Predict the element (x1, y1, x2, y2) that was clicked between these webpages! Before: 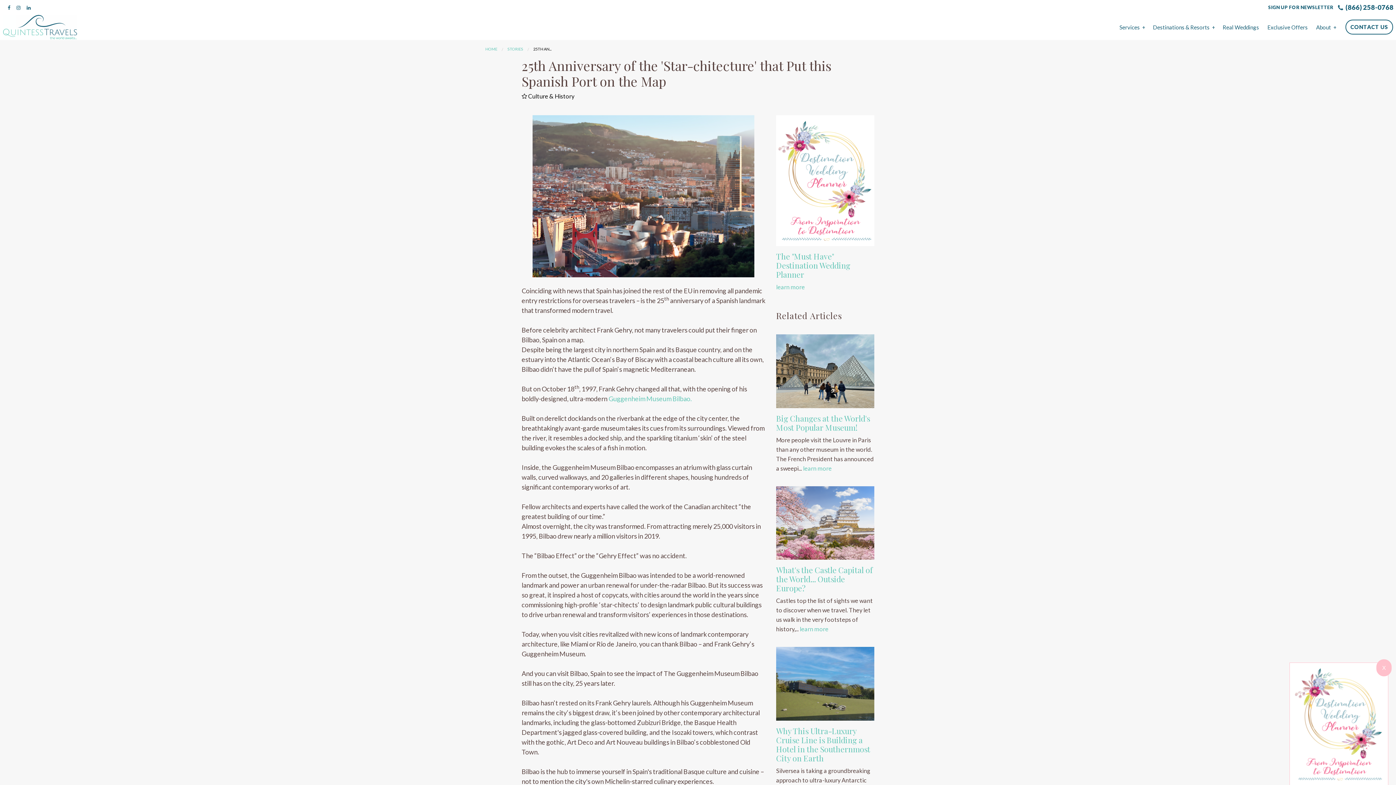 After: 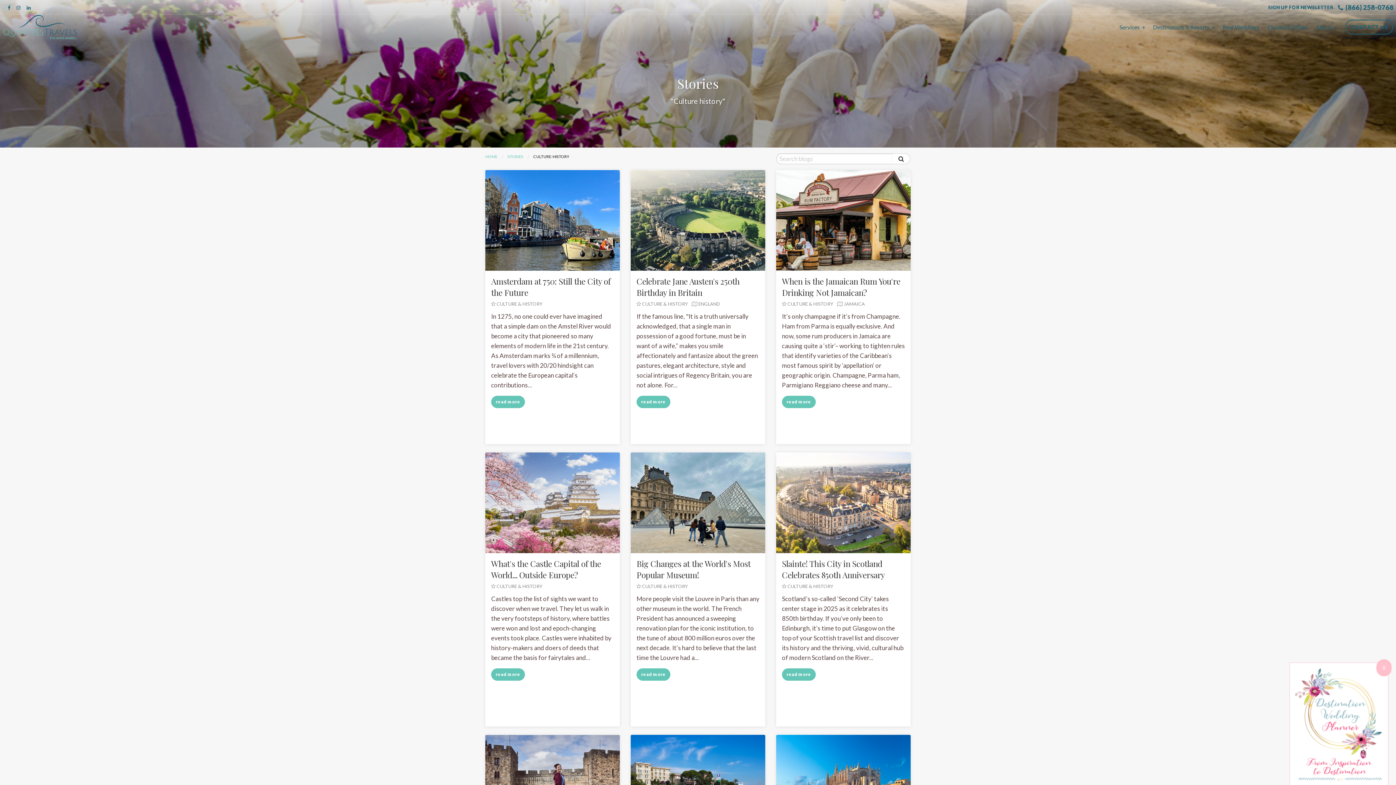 Action: label:  Culture & History bbox: (521, 92, 574, 99)